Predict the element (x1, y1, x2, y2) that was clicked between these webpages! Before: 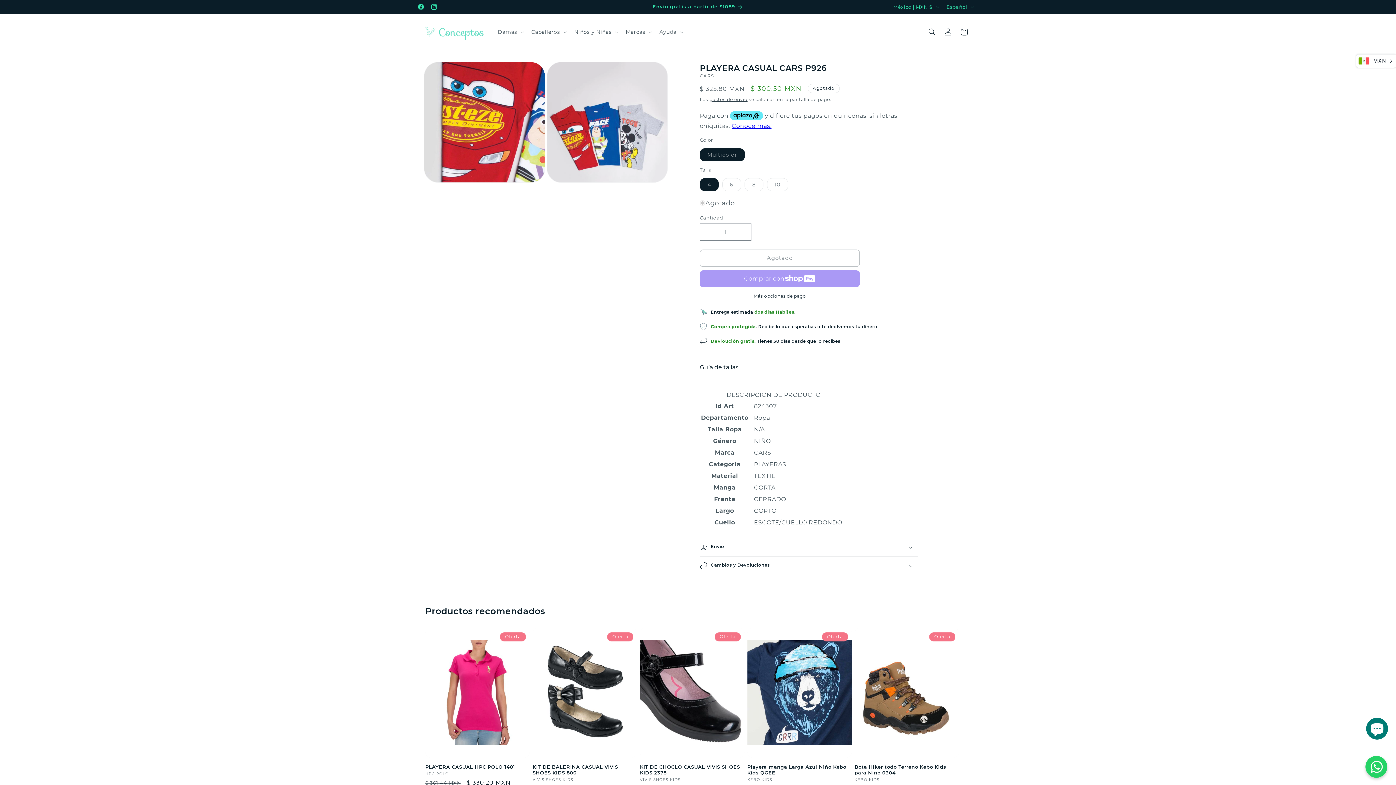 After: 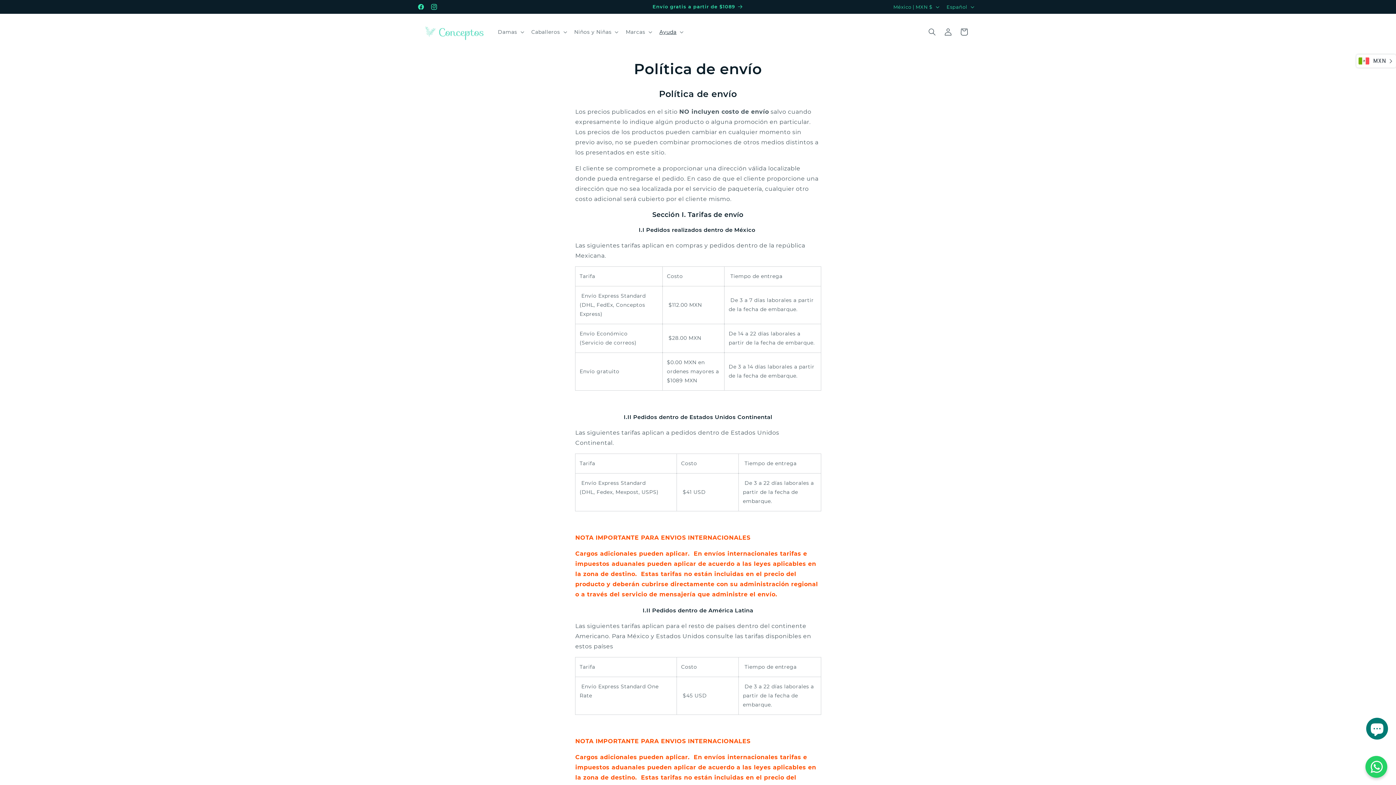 Action: bbox: (709, 96, 747, 102) label: gastos de envío